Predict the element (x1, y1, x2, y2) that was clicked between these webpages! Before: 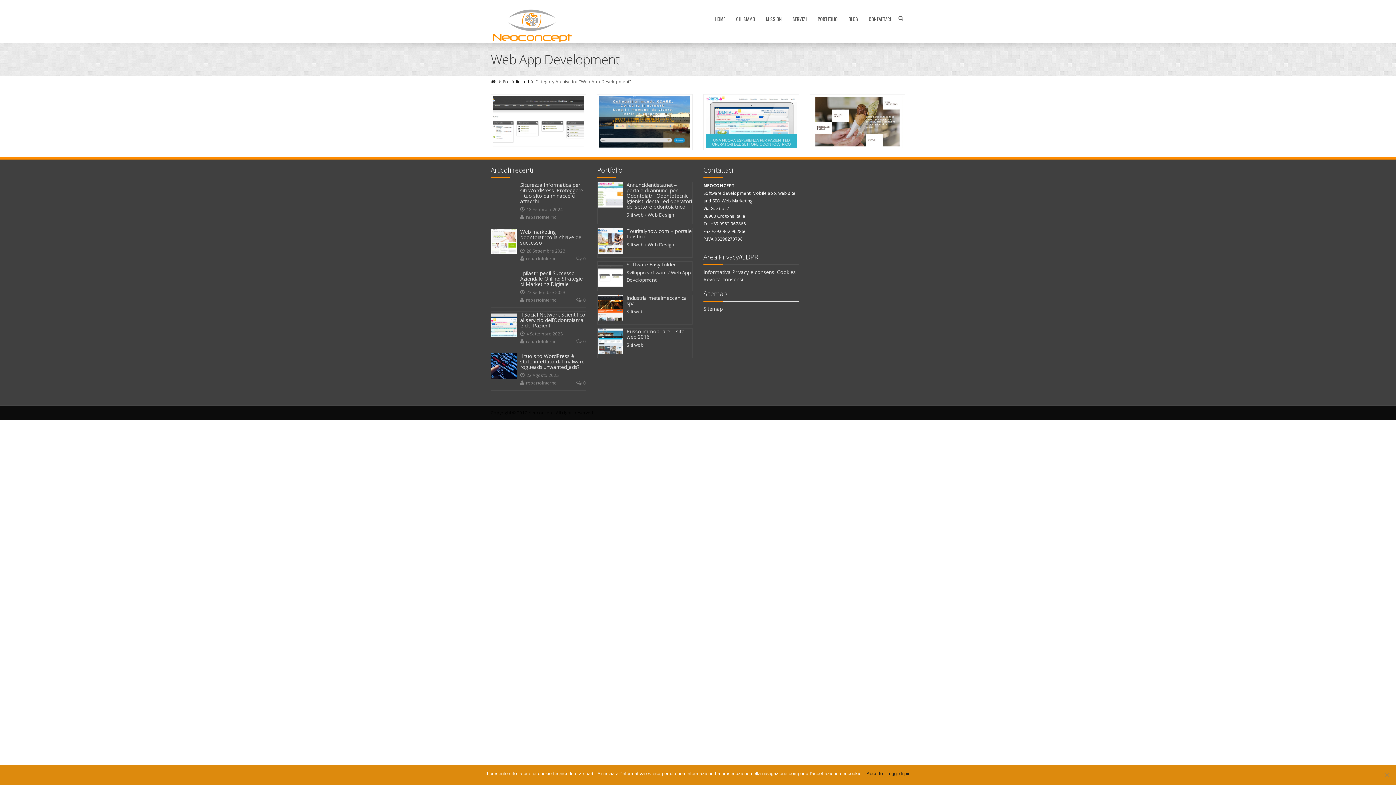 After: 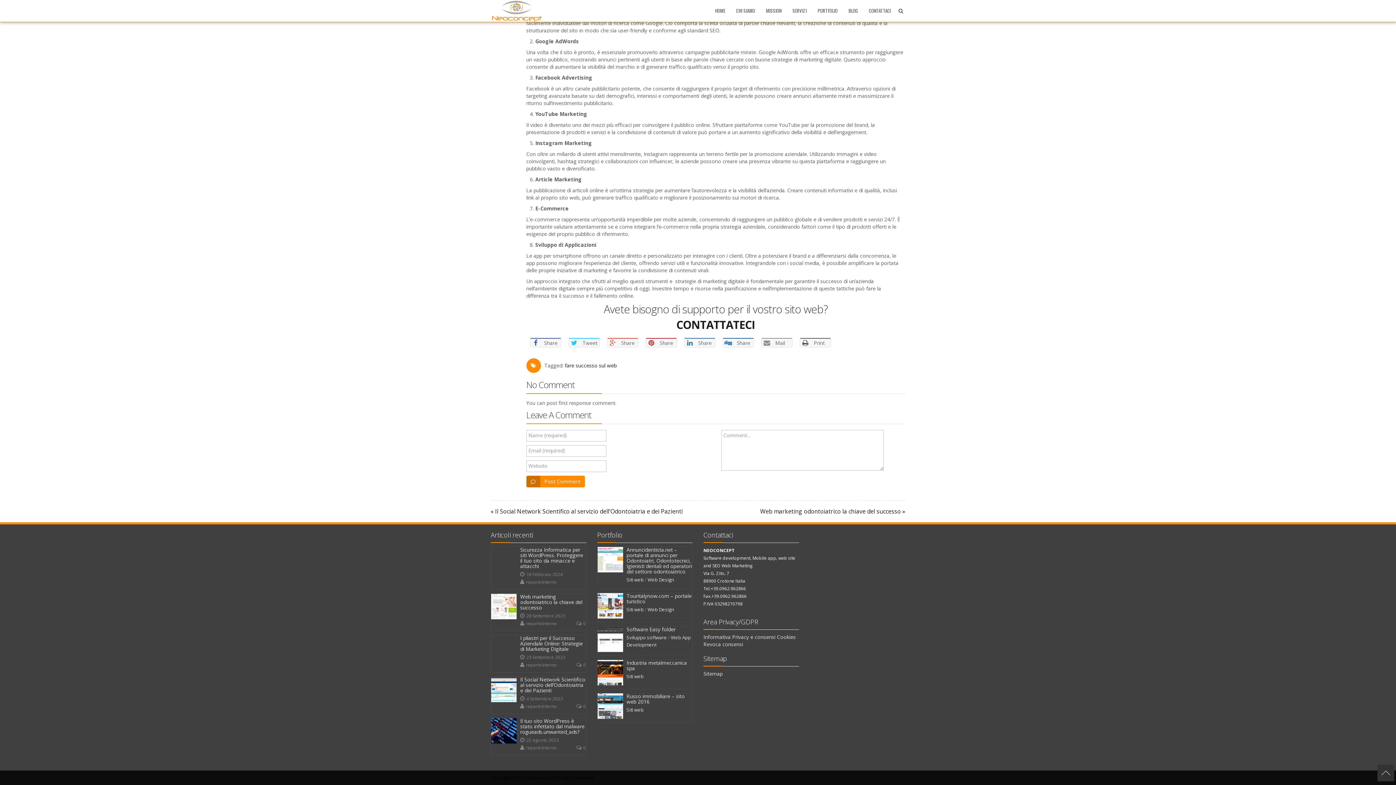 Action: label: 0 bbox: (576, 297, 586, 303)